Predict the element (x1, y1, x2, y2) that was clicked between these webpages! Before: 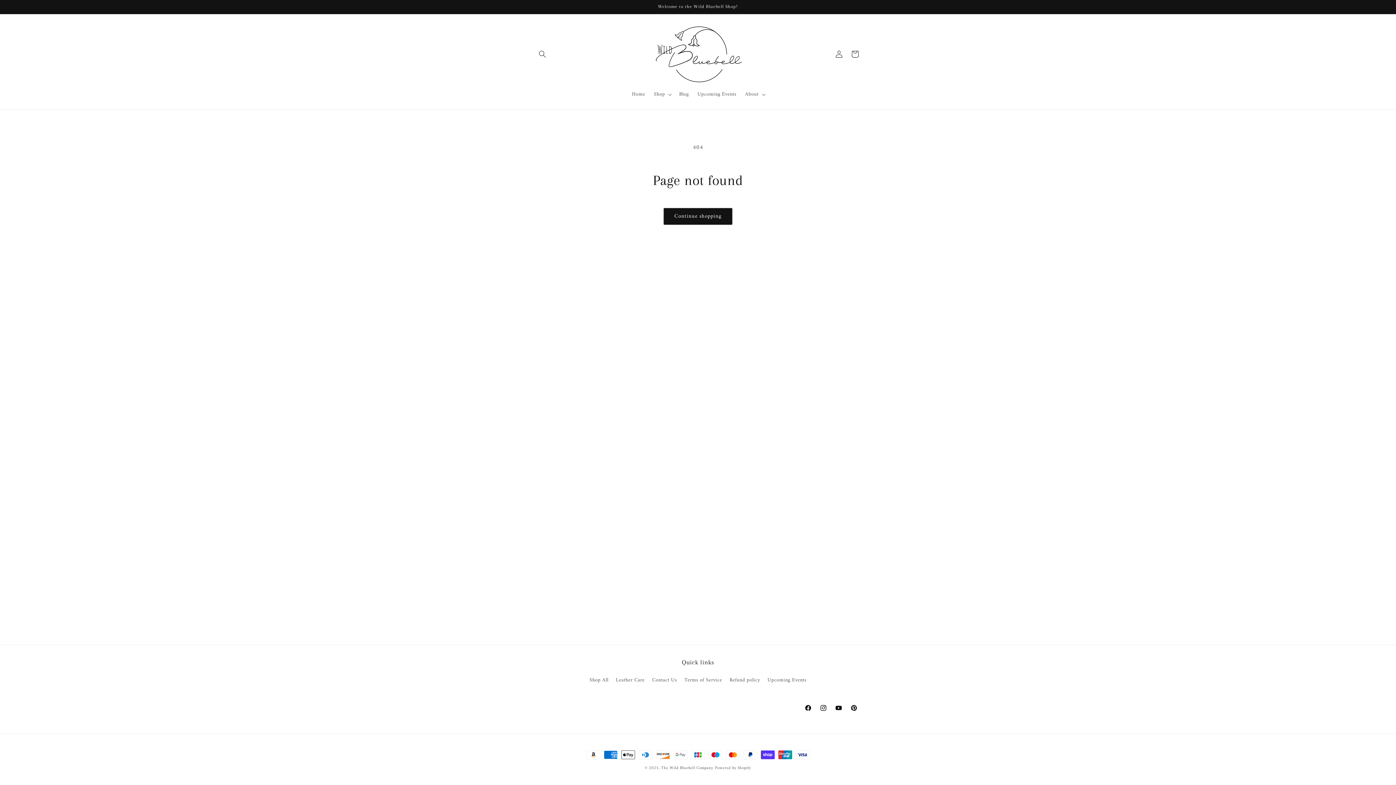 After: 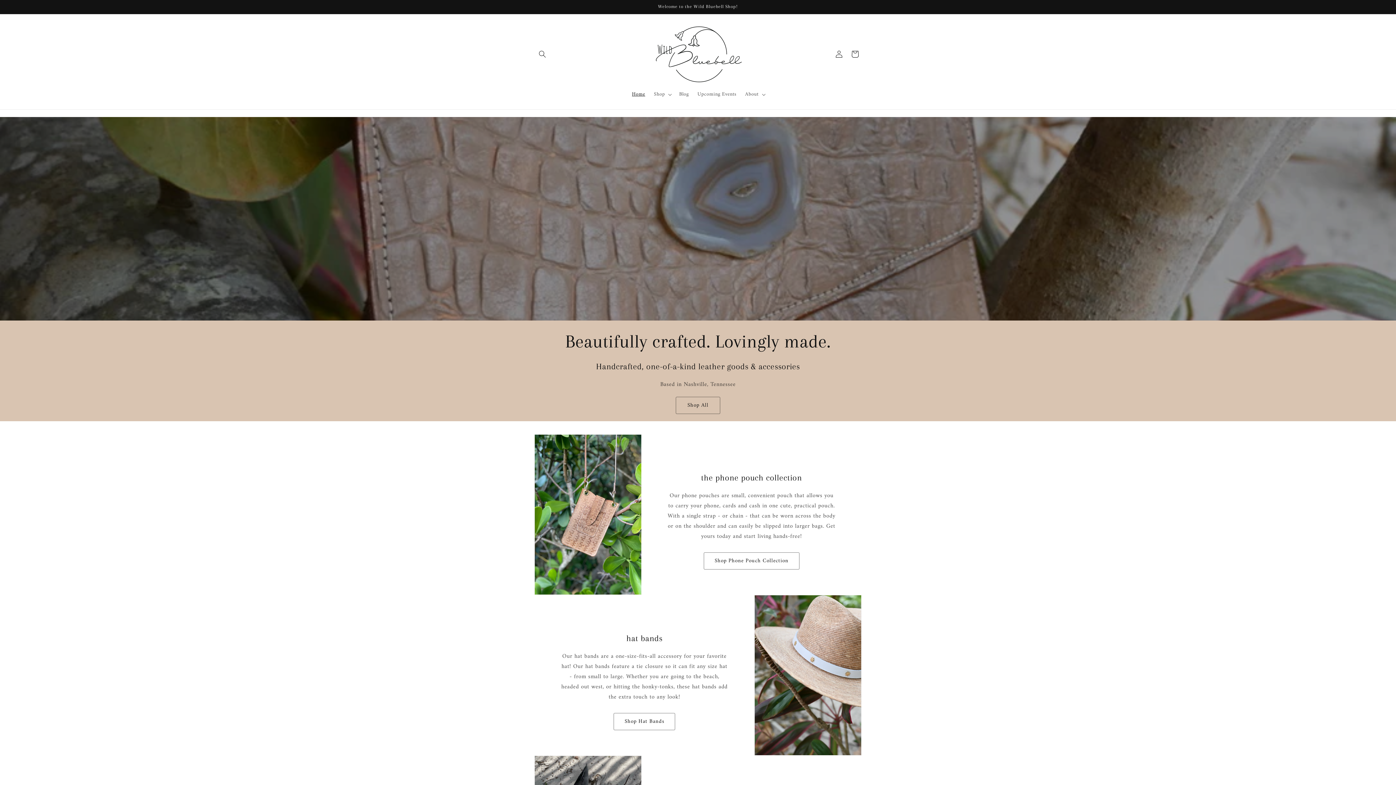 Action: bbox: (650, 21, 746, 86)